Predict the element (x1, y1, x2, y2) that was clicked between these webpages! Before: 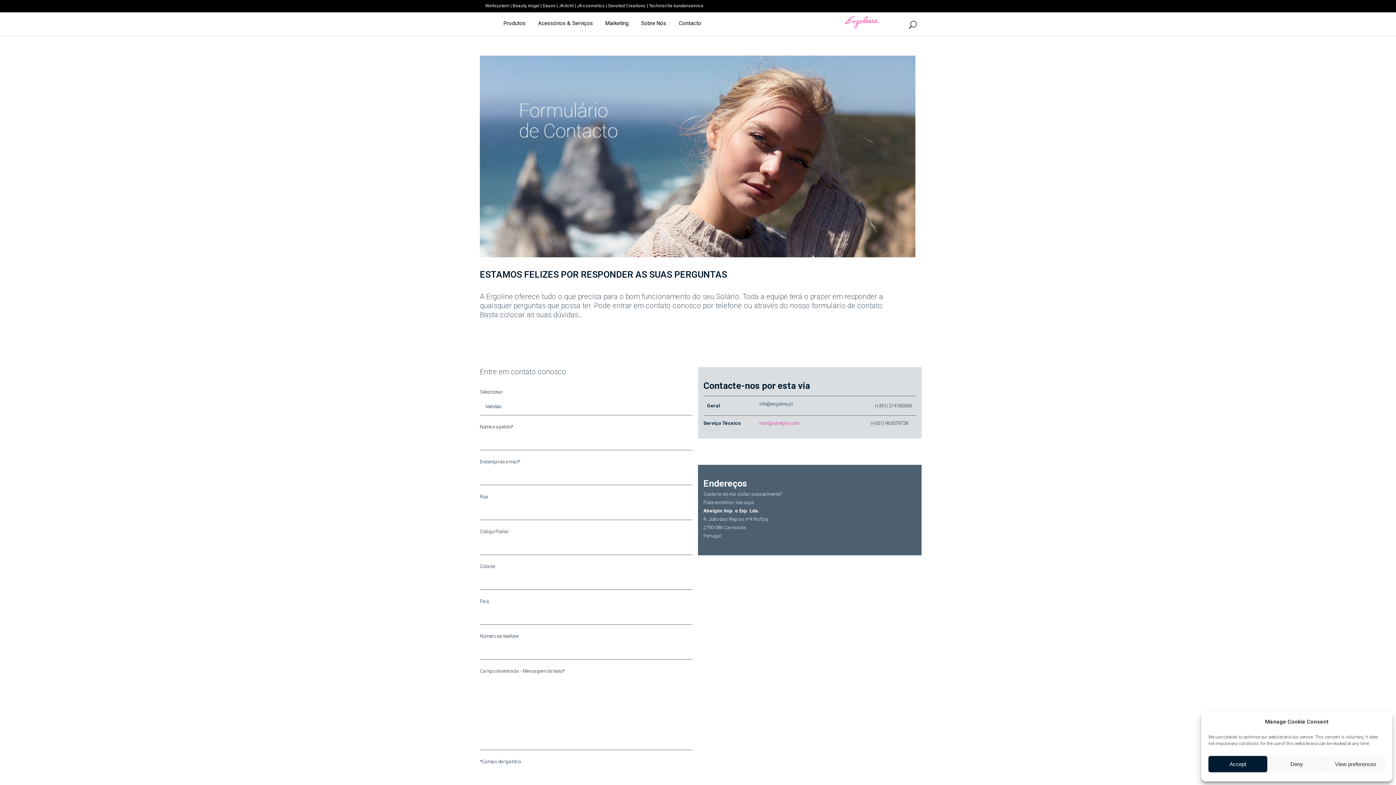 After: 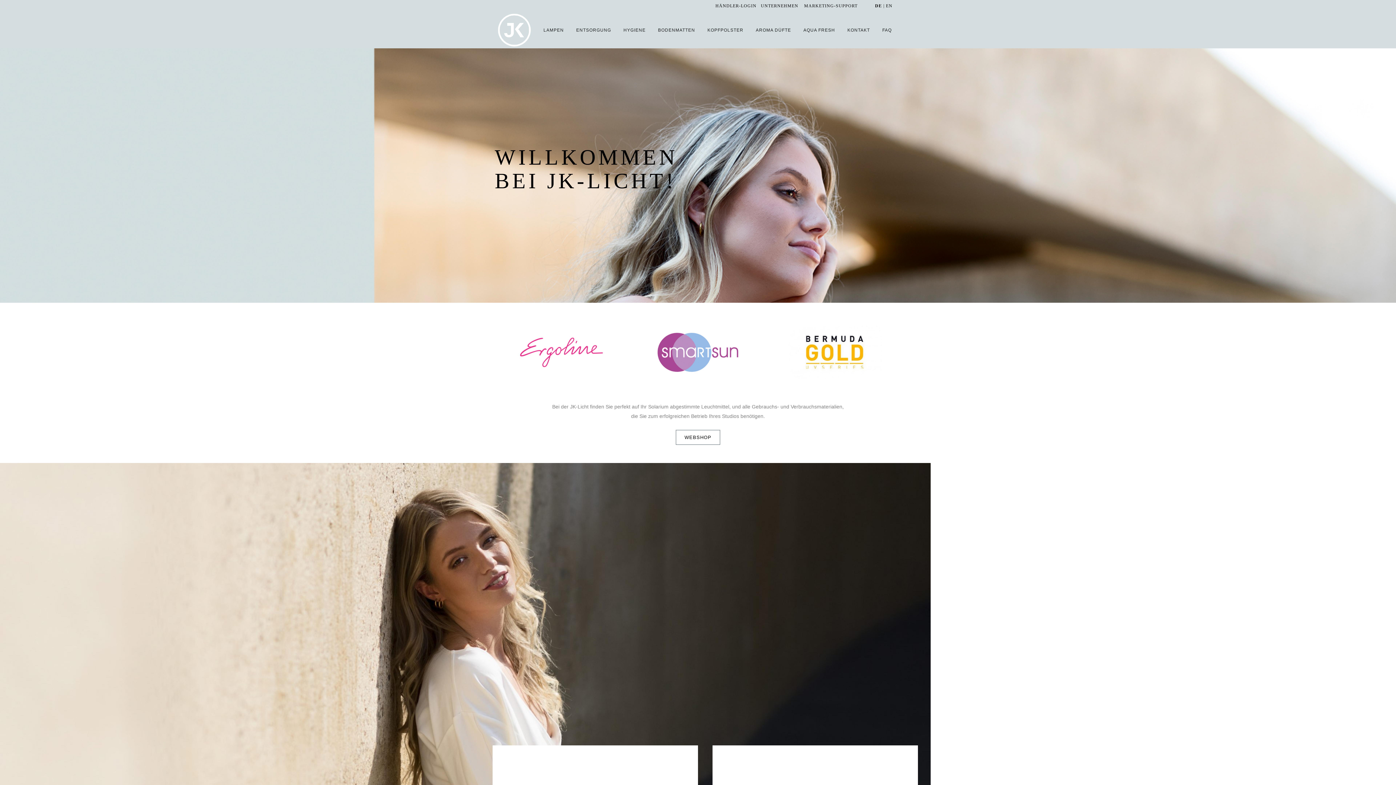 Action: label: JK-licht bbox: (558, 3, 573, 8)